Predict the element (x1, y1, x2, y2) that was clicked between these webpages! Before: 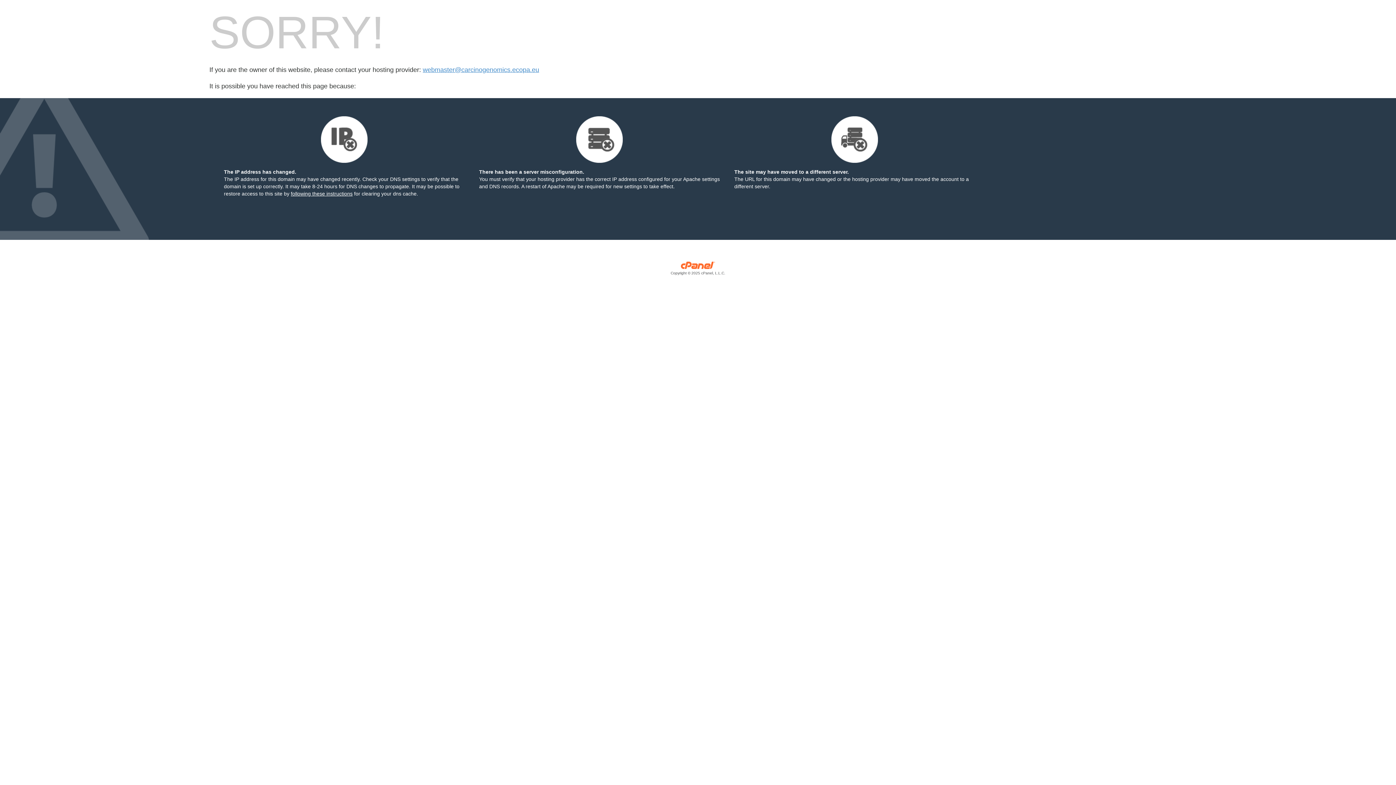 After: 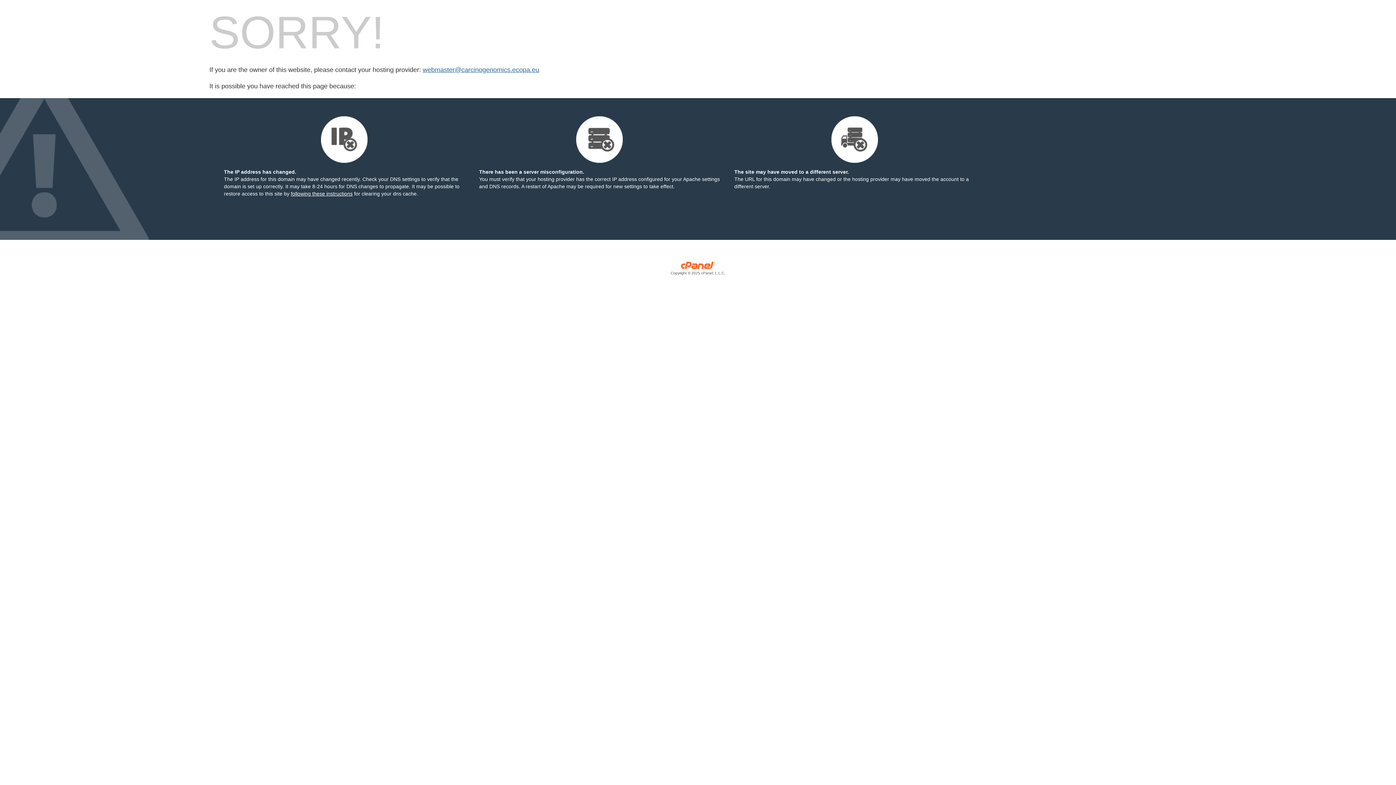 Action: bbox: (422, 66, 539, 73) label: webmaster@carcinogenomics.ecopa.eu